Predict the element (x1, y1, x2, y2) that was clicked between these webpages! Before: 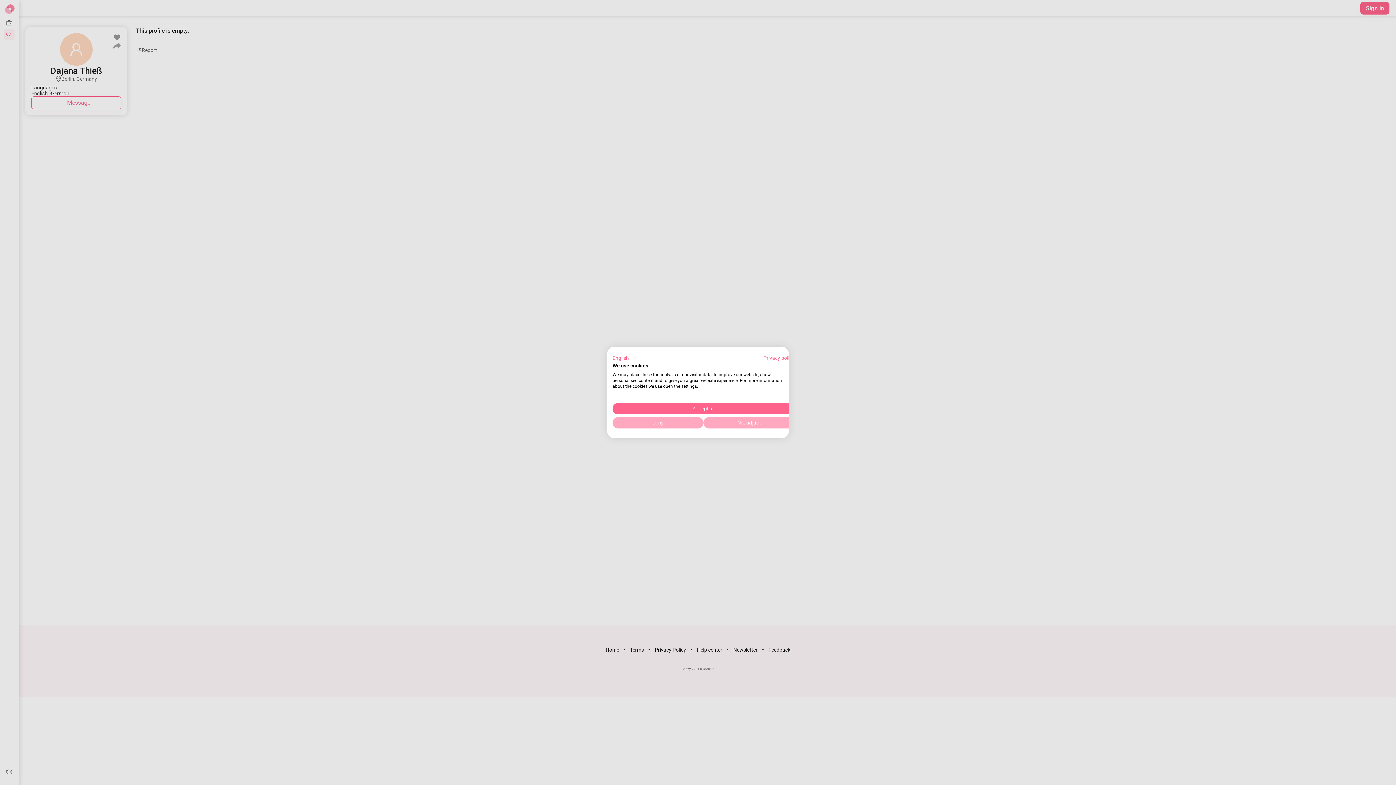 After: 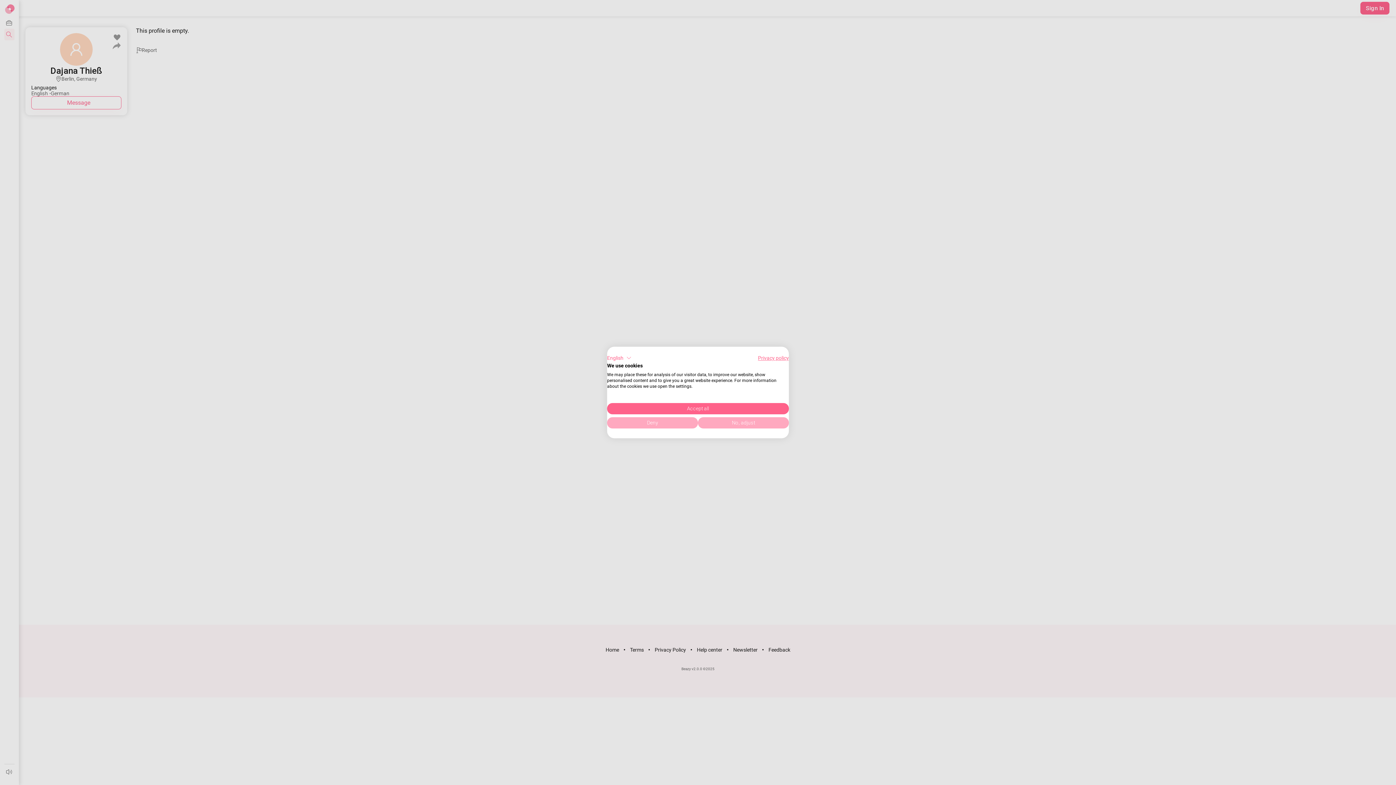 Action: label: Privacy Policy. External link. Opens in a new tab or window. bbox: (763, 355, 794, 361)